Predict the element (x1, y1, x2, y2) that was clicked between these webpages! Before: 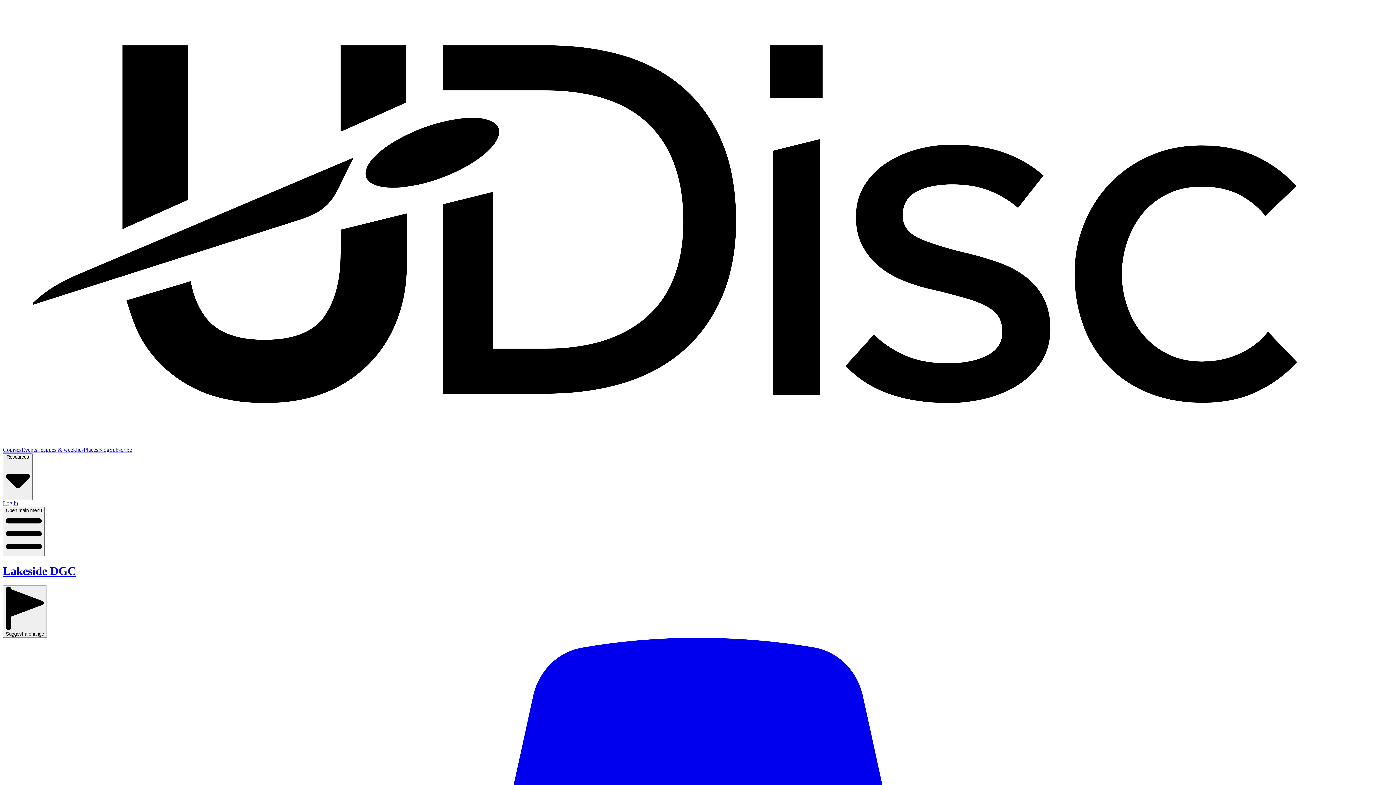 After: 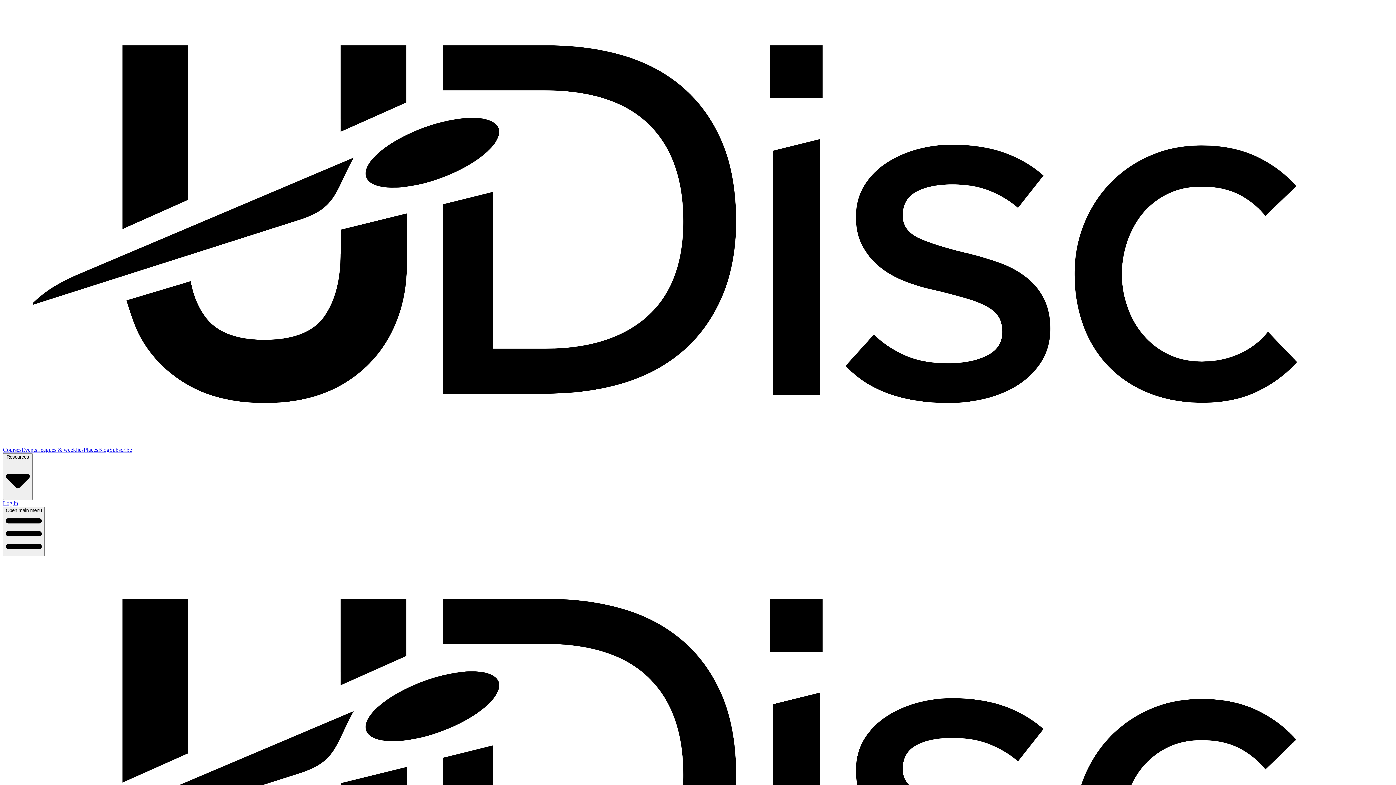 Action: label: Log in bbox: (2, 500, 18, 506)